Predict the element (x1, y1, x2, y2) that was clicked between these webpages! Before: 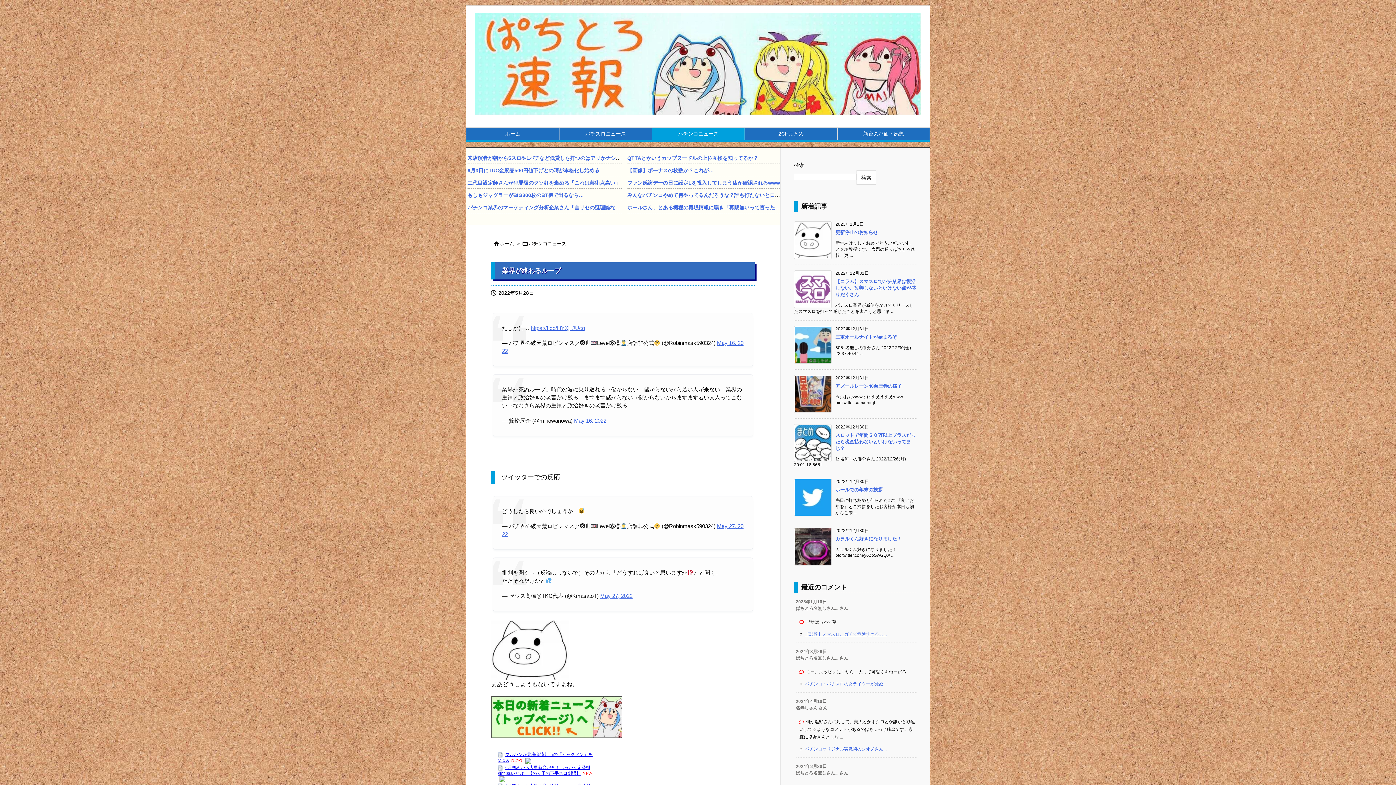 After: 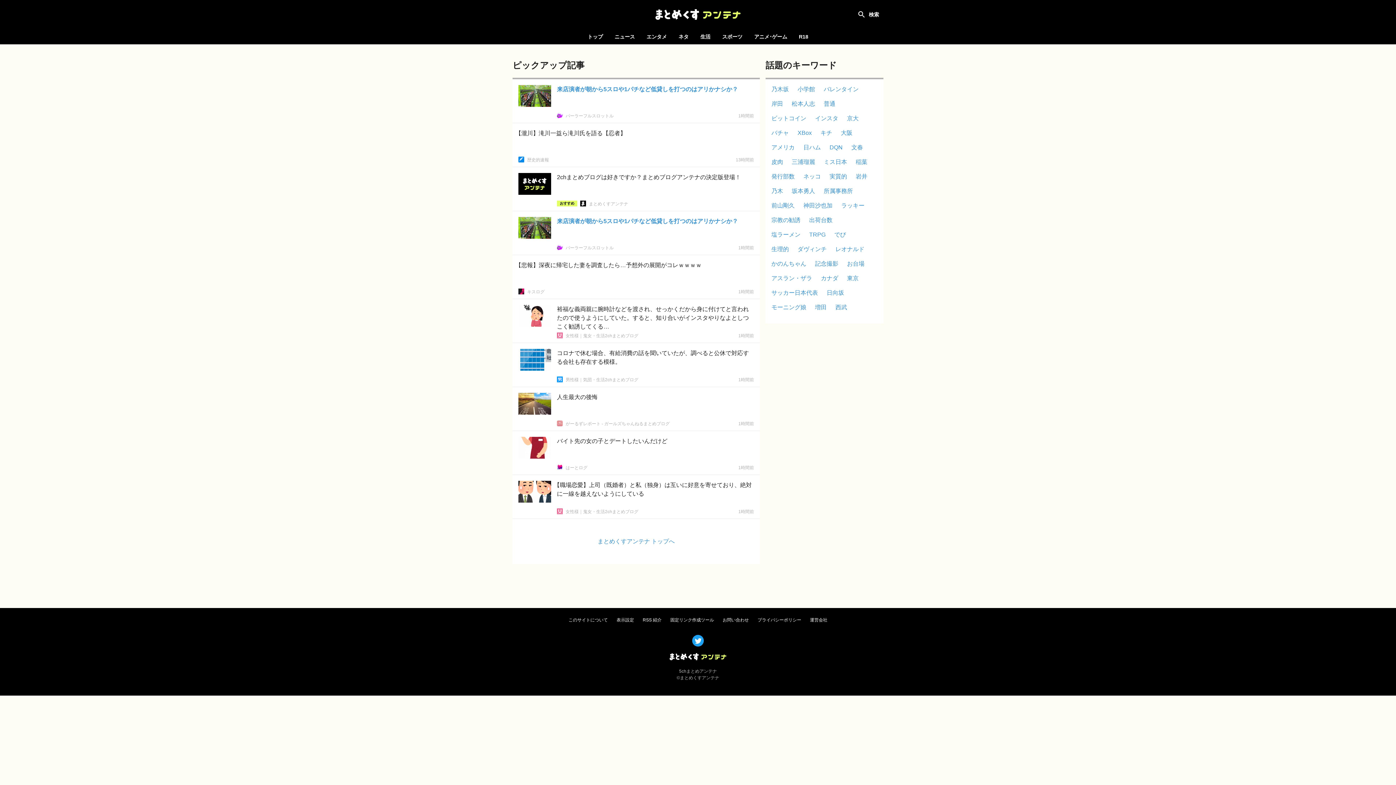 Action: bbox: (467, 155, 626, 160) label: 来店演者が朝から5スロや1パチなど低貸しを打つのはアリかナシか？